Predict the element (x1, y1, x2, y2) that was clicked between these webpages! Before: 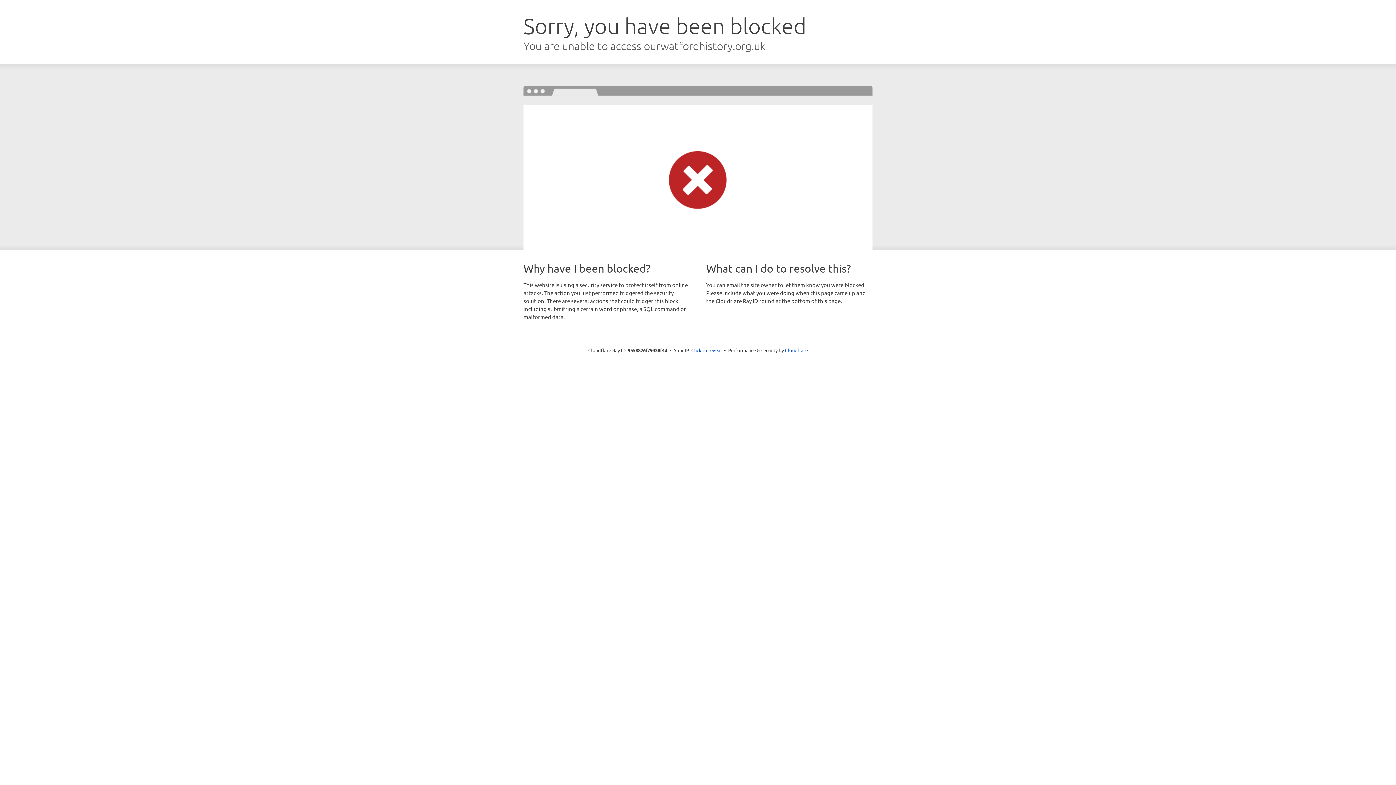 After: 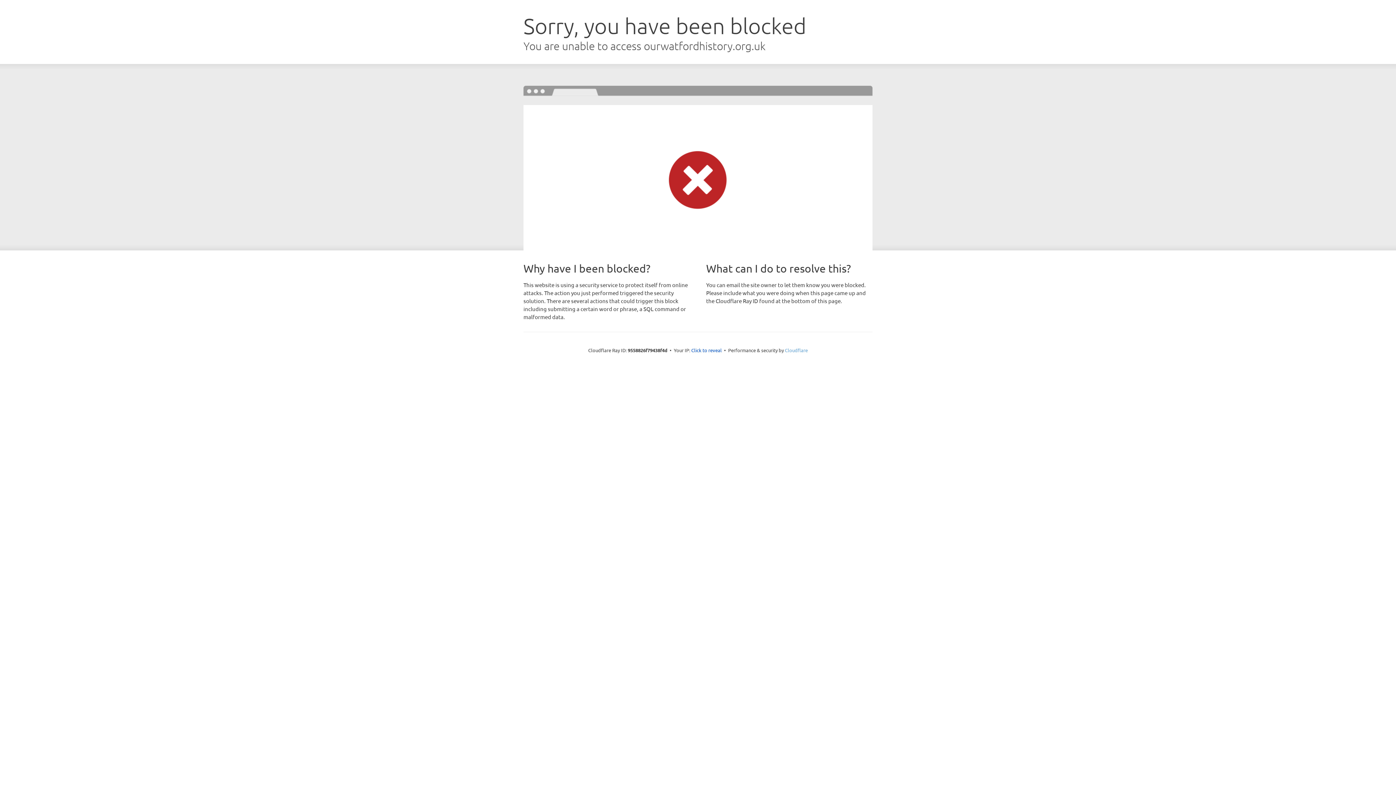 Action: bbox: (785, 347, 808, 353) label: Cloudflare